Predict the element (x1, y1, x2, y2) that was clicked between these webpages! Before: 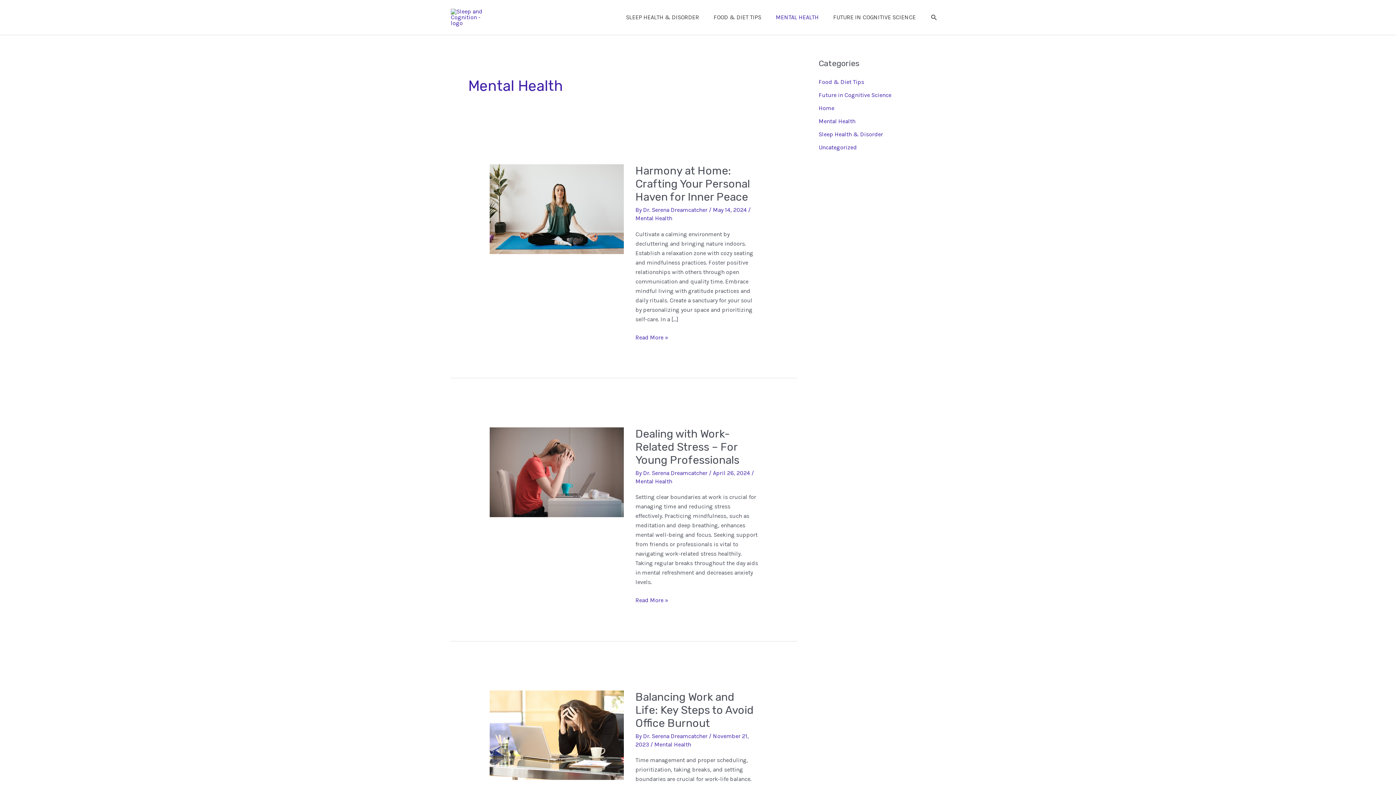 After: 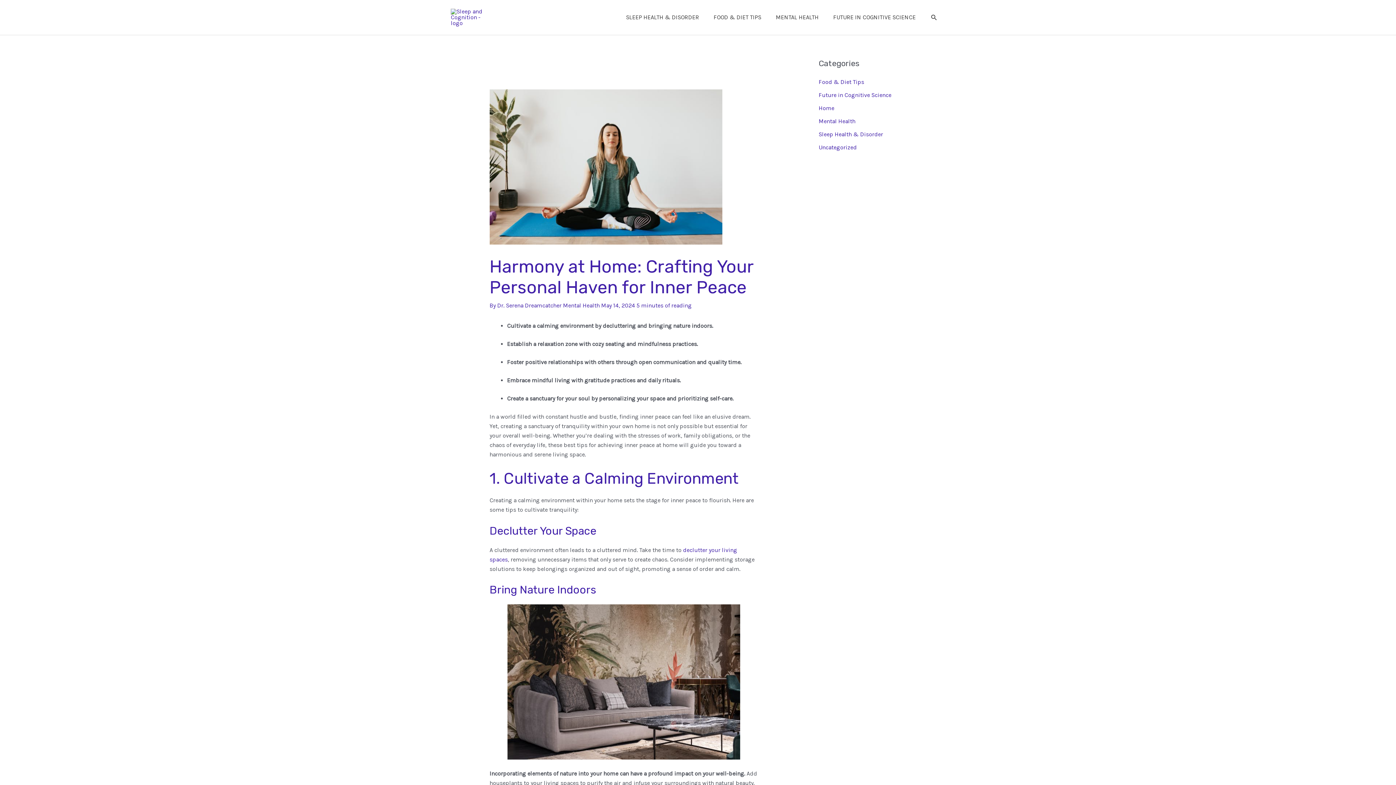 Action: label: Read: Harmony at Home: Crafting Your Personal Haven for Inner Peace bbox: (489, 205, 624, 212)